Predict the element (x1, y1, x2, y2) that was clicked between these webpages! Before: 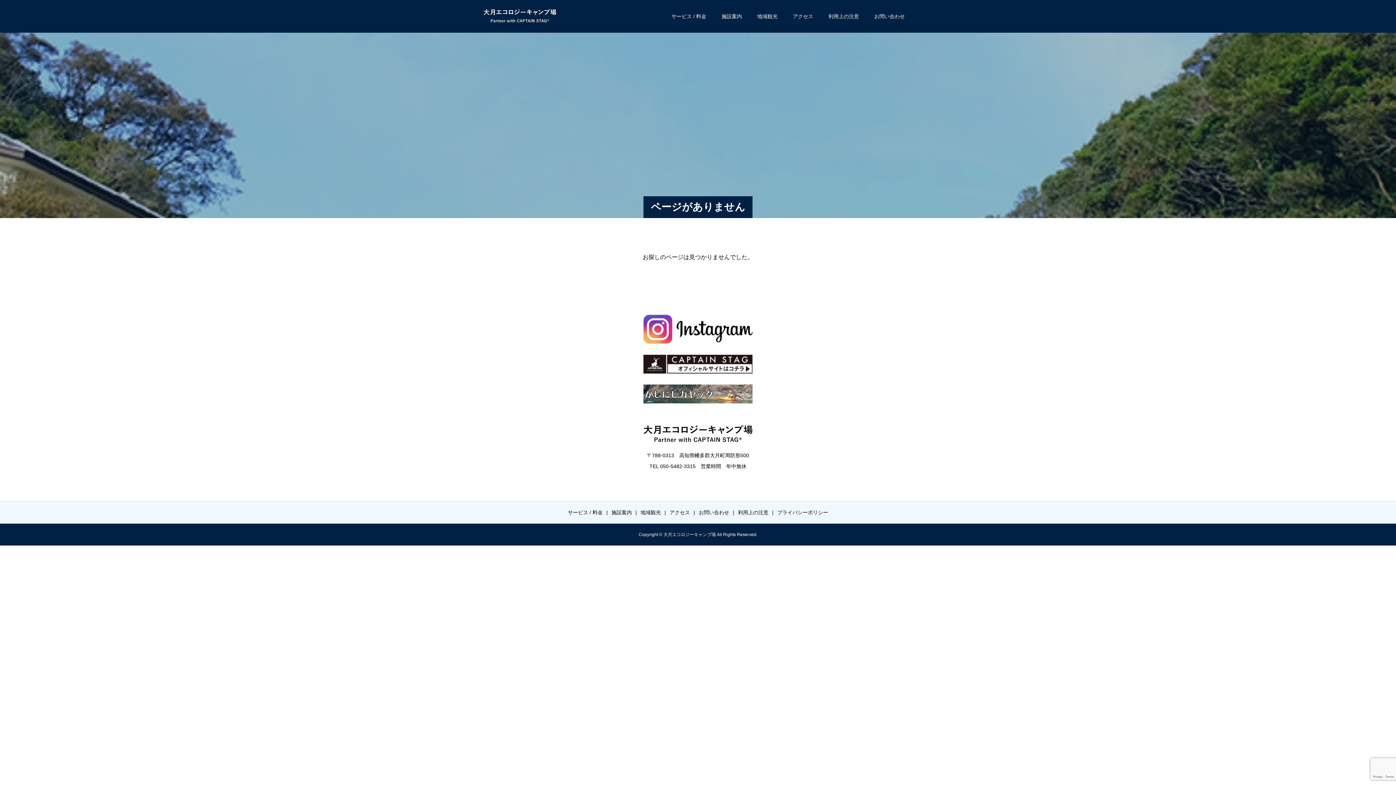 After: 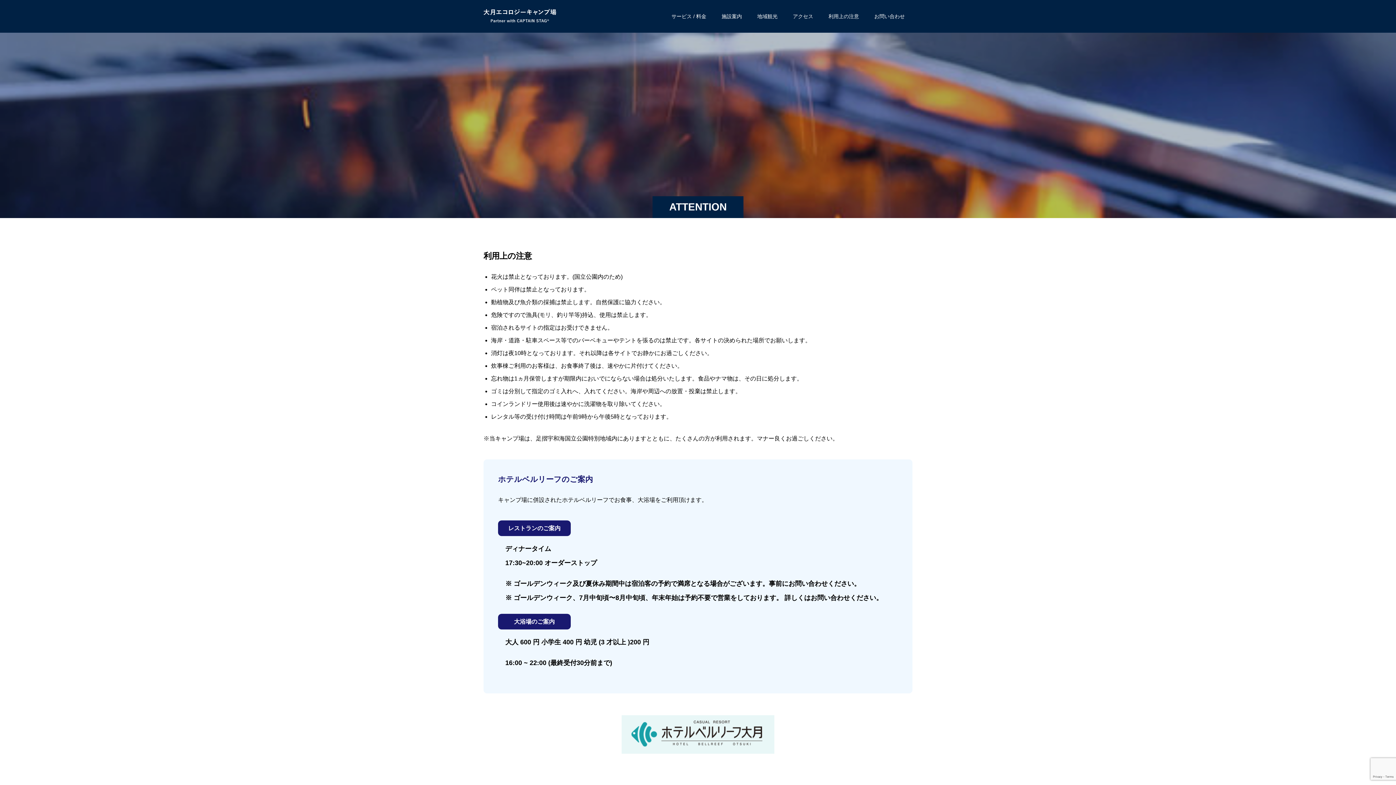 Action: bbox: (821, 0, 866, 32) label: 利用上の注意